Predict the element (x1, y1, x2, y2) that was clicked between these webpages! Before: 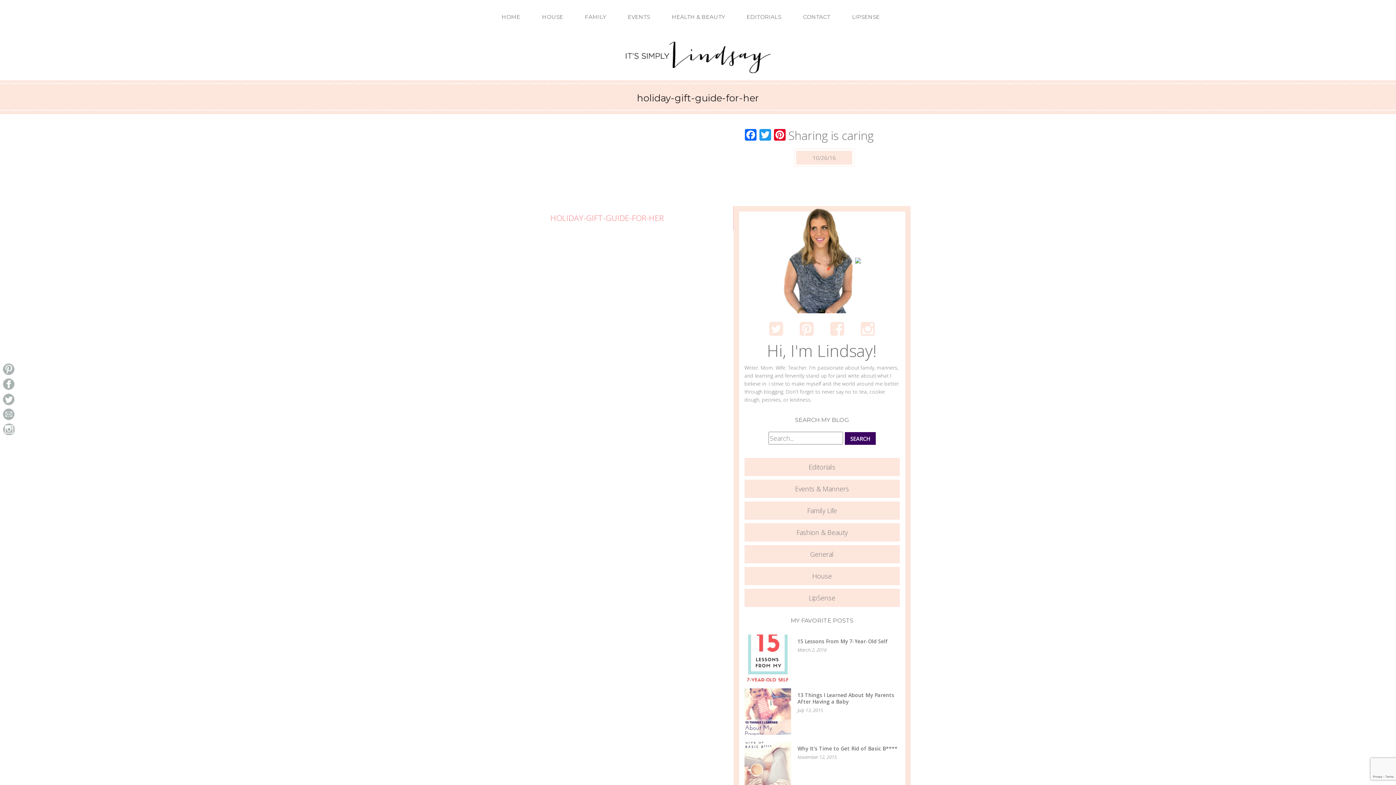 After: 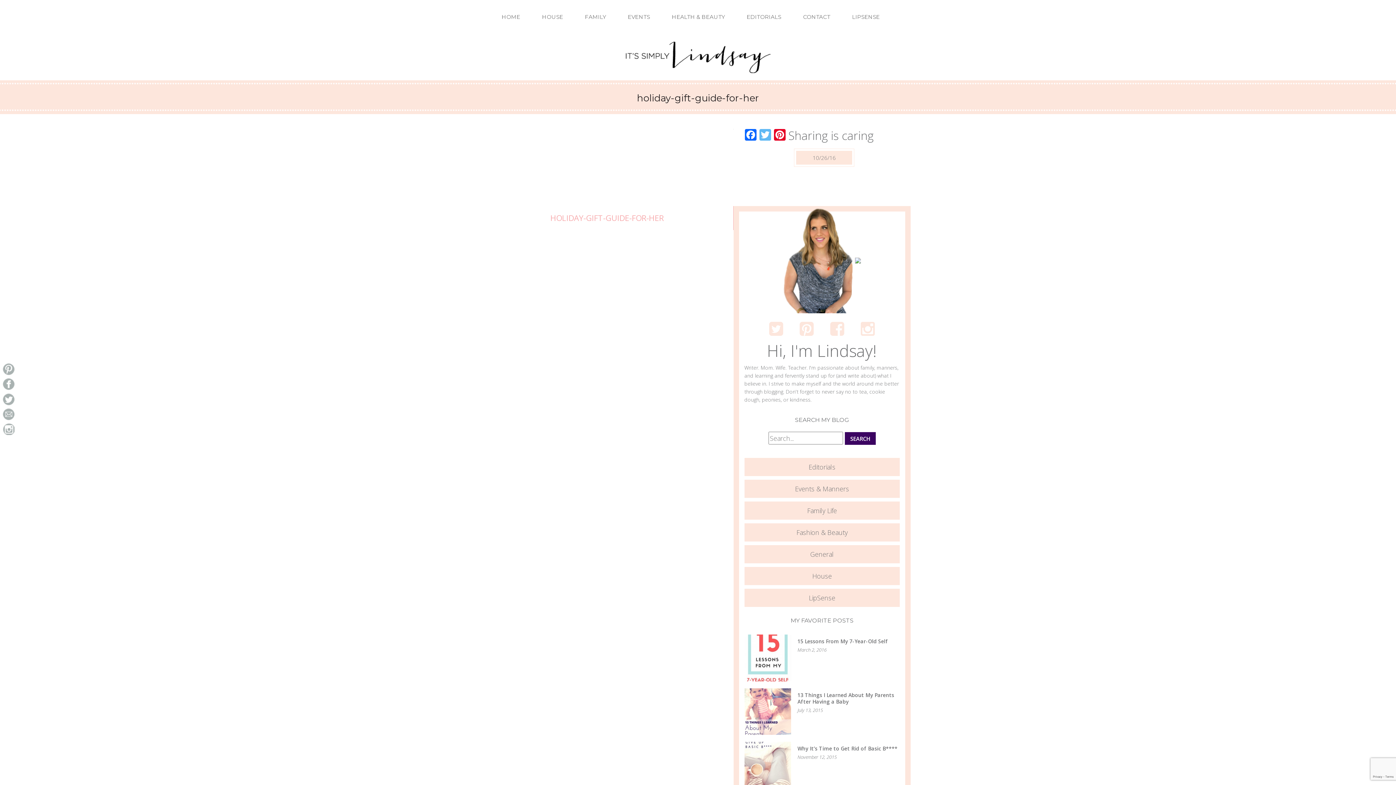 Action: bbox: (758, 129, 772, 142) label: Twitter